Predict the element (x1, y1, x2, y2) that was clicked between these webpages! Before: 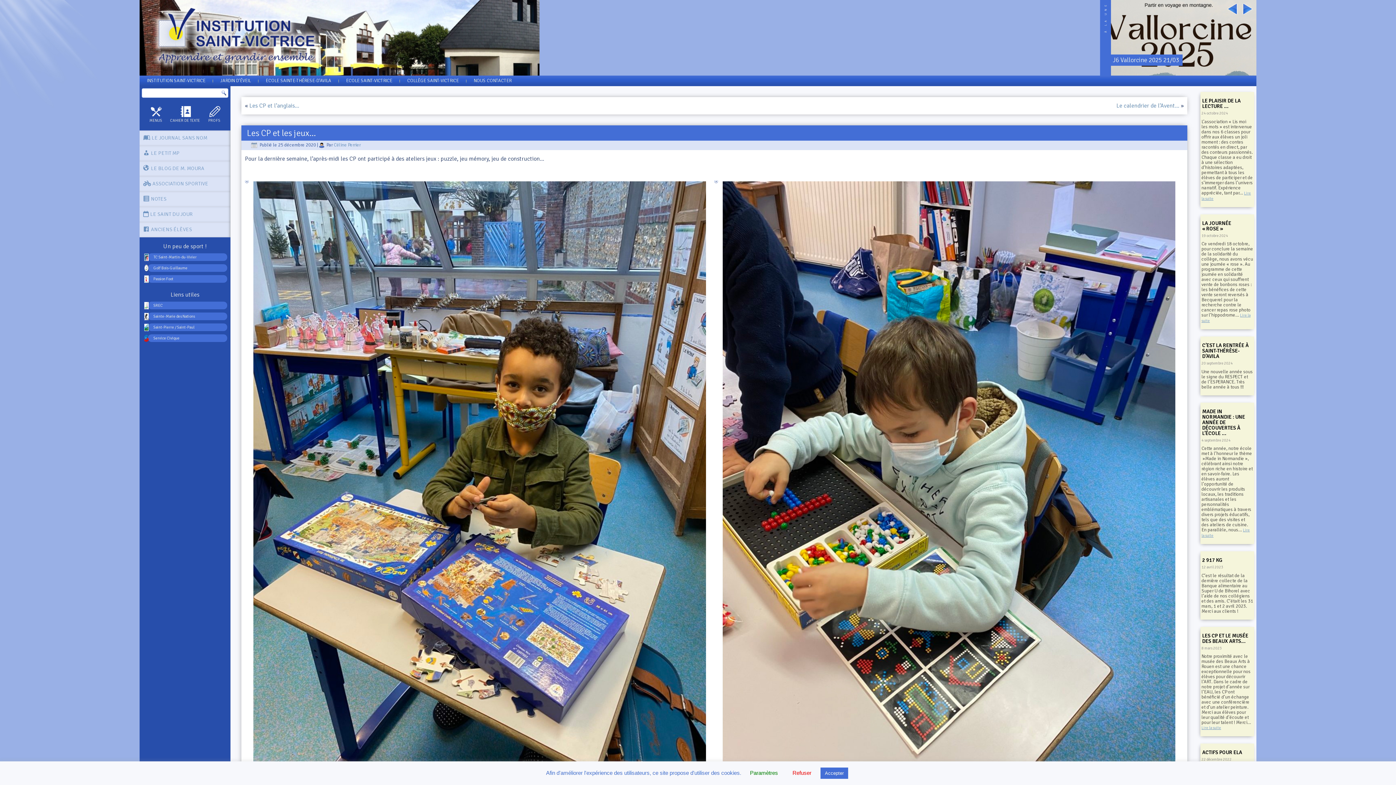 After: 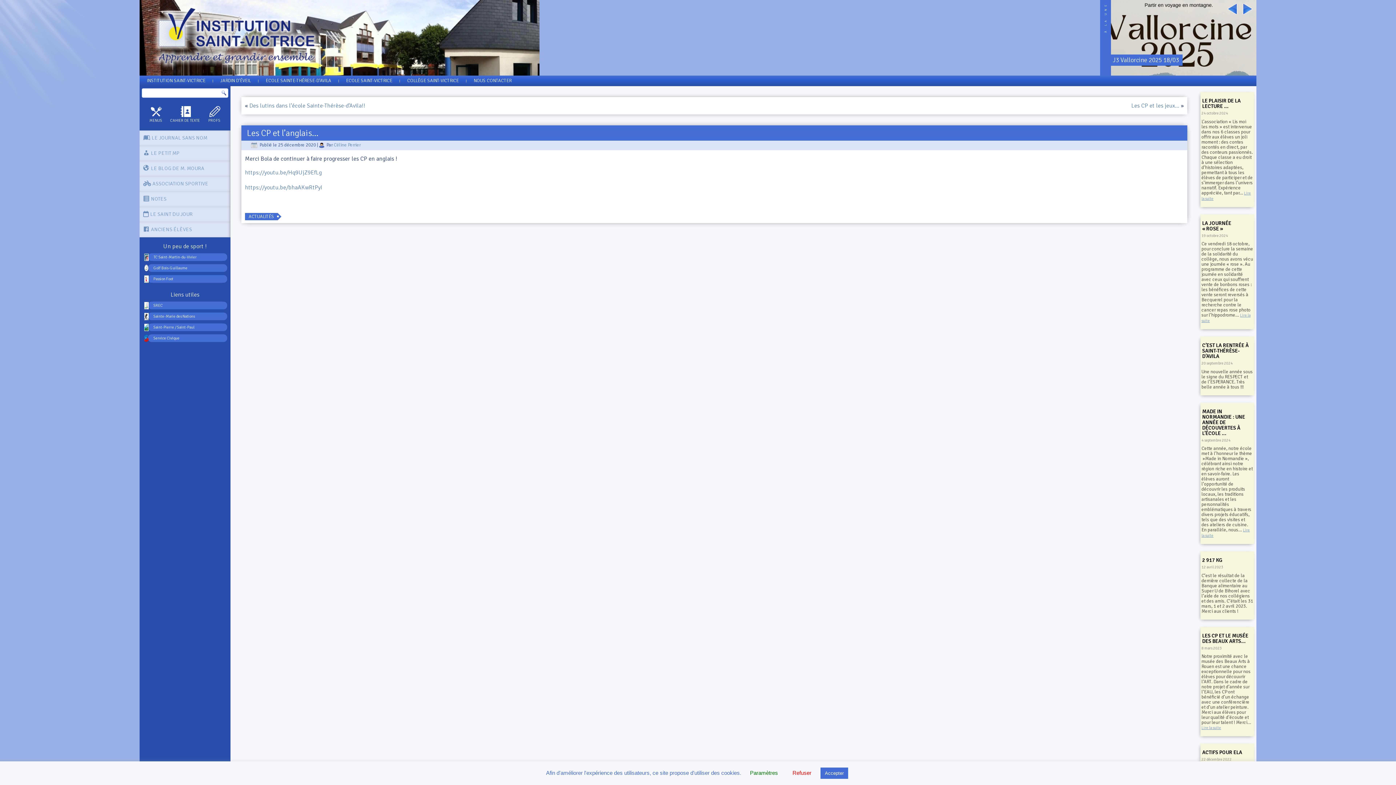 Action: bbox: (249, 102, 299, 109) label: Les CP et l’anglais…